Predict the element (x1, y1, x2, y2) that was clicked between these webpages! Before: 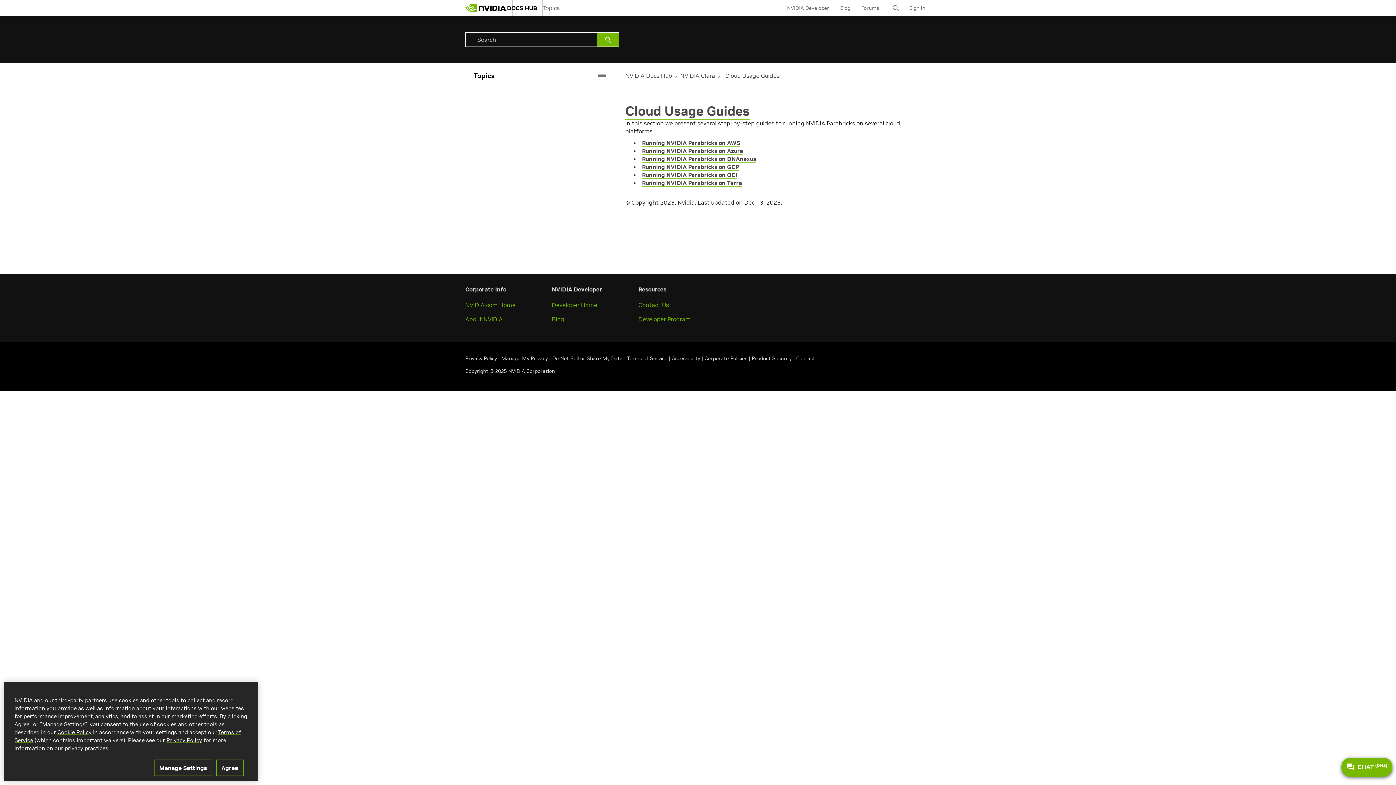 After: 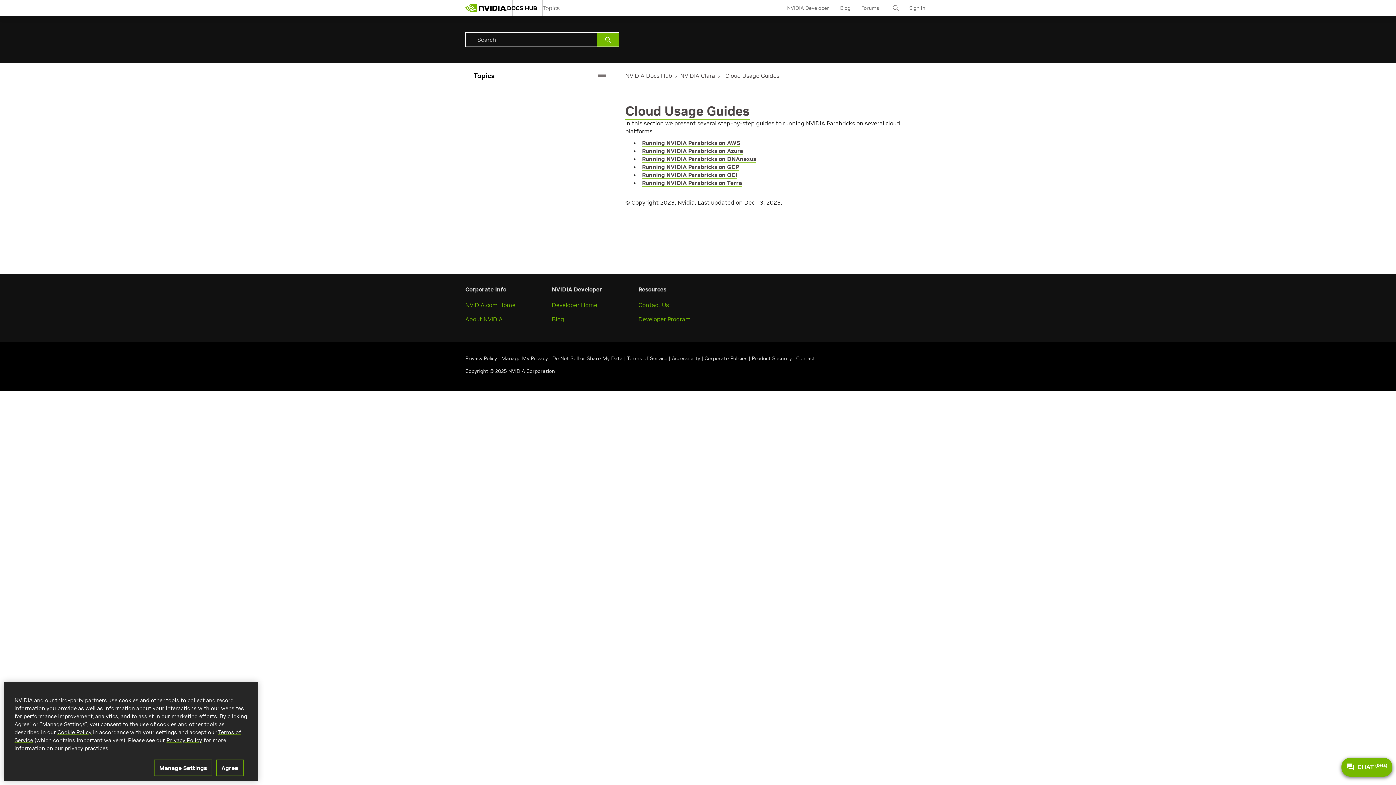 Action: bbox: (552, 355, 622, 361) label: Do Not Sell or Share My Data